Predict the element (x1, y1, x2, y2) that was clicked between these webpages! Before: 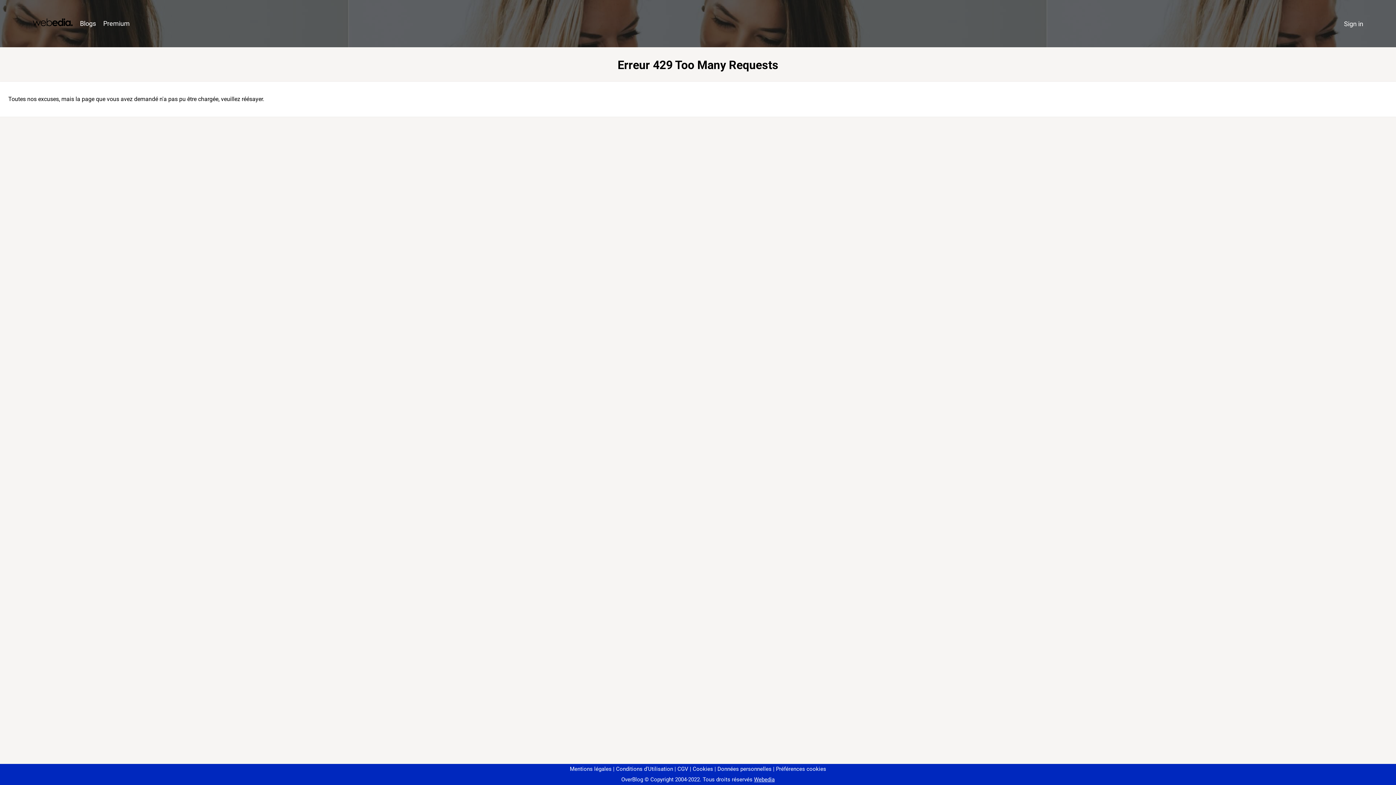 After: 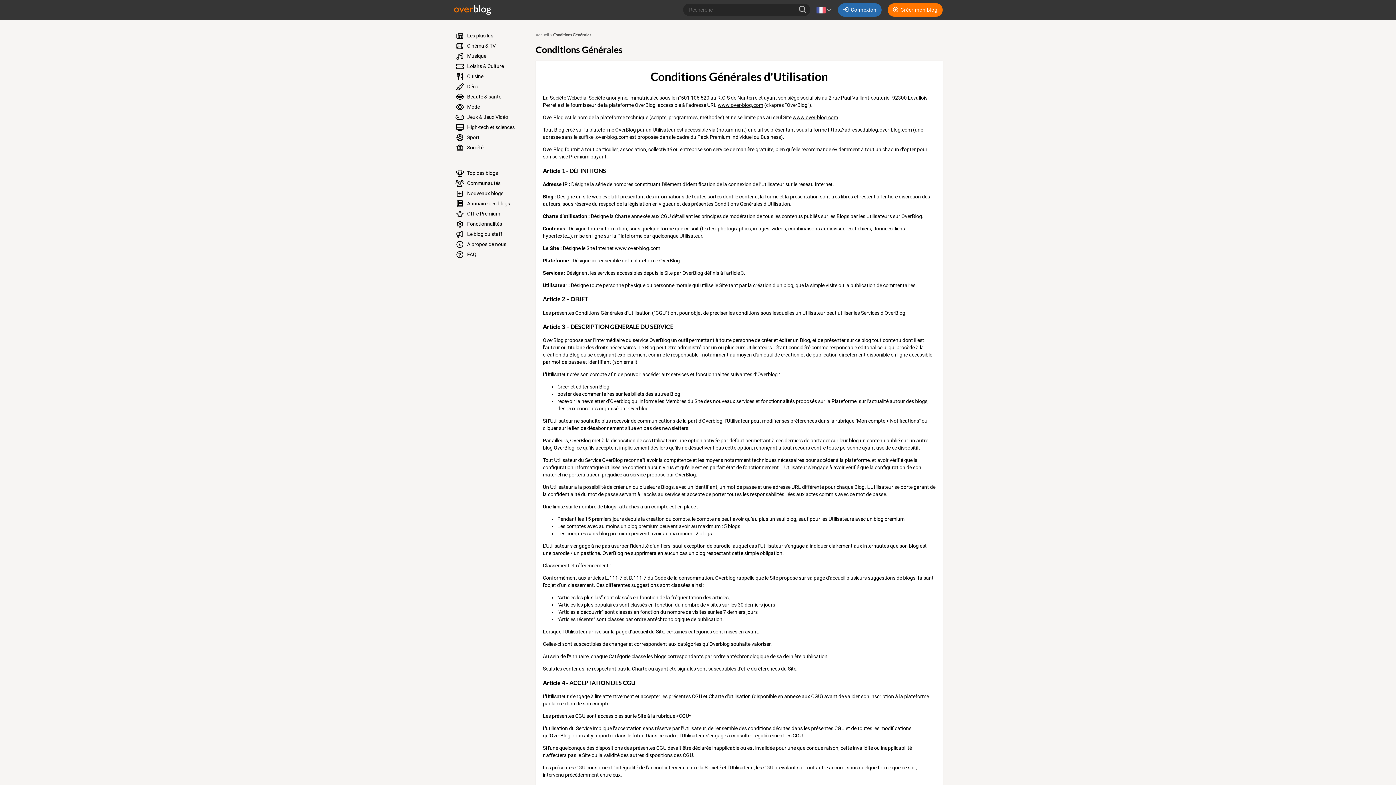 Action: label: Conditions d'Utilisation bbox: (613, 766, 673, 772)